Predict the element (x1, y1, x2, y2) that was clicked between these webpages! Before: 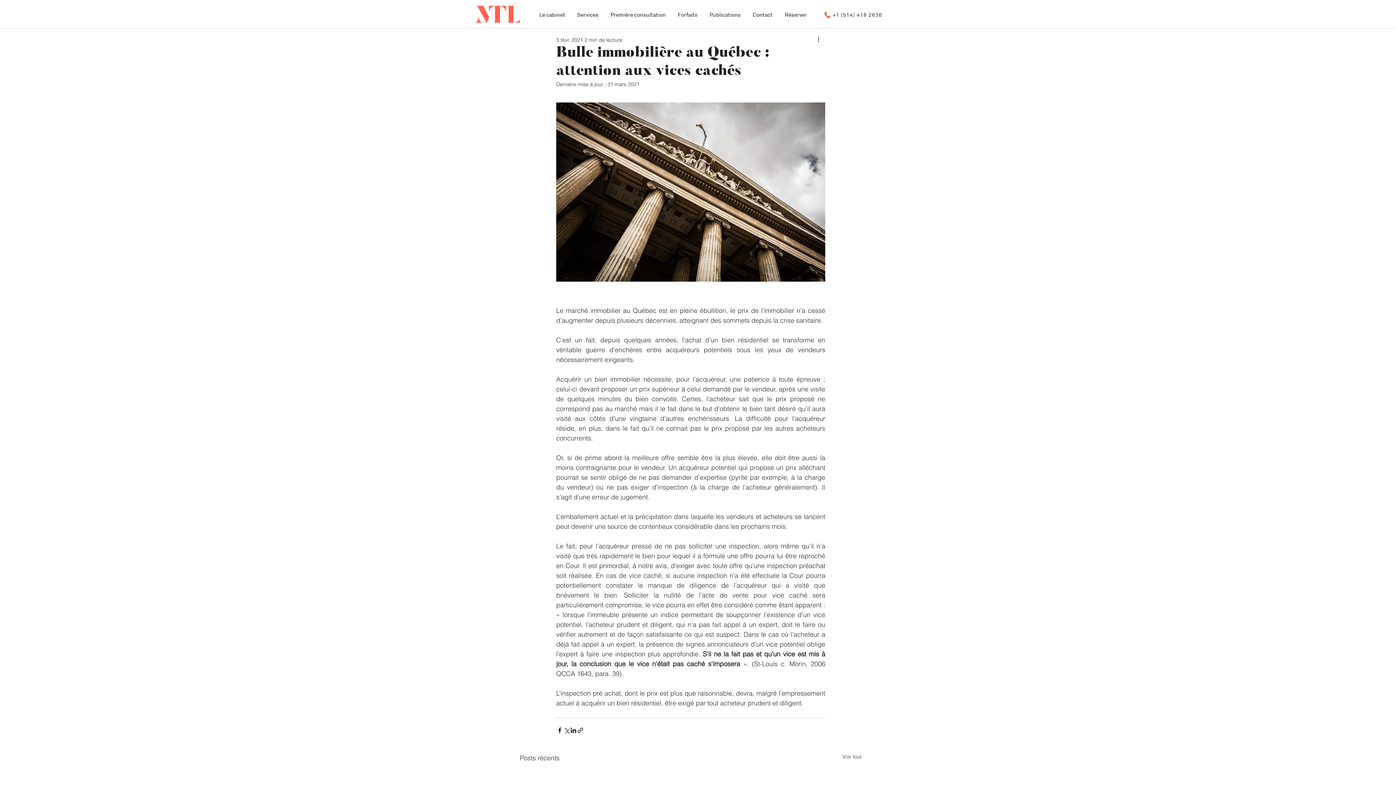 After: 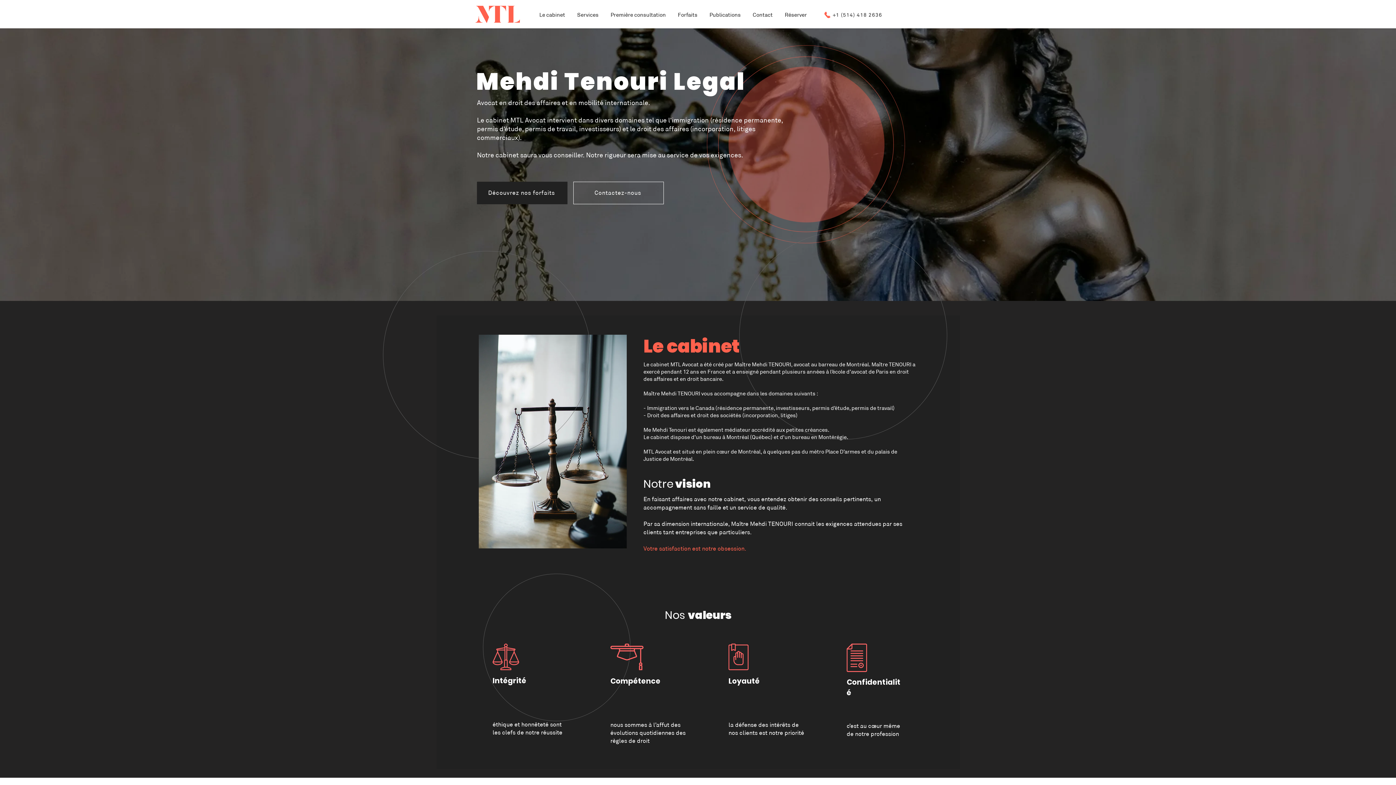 Action: bbox: (475, 5, 520, 22)